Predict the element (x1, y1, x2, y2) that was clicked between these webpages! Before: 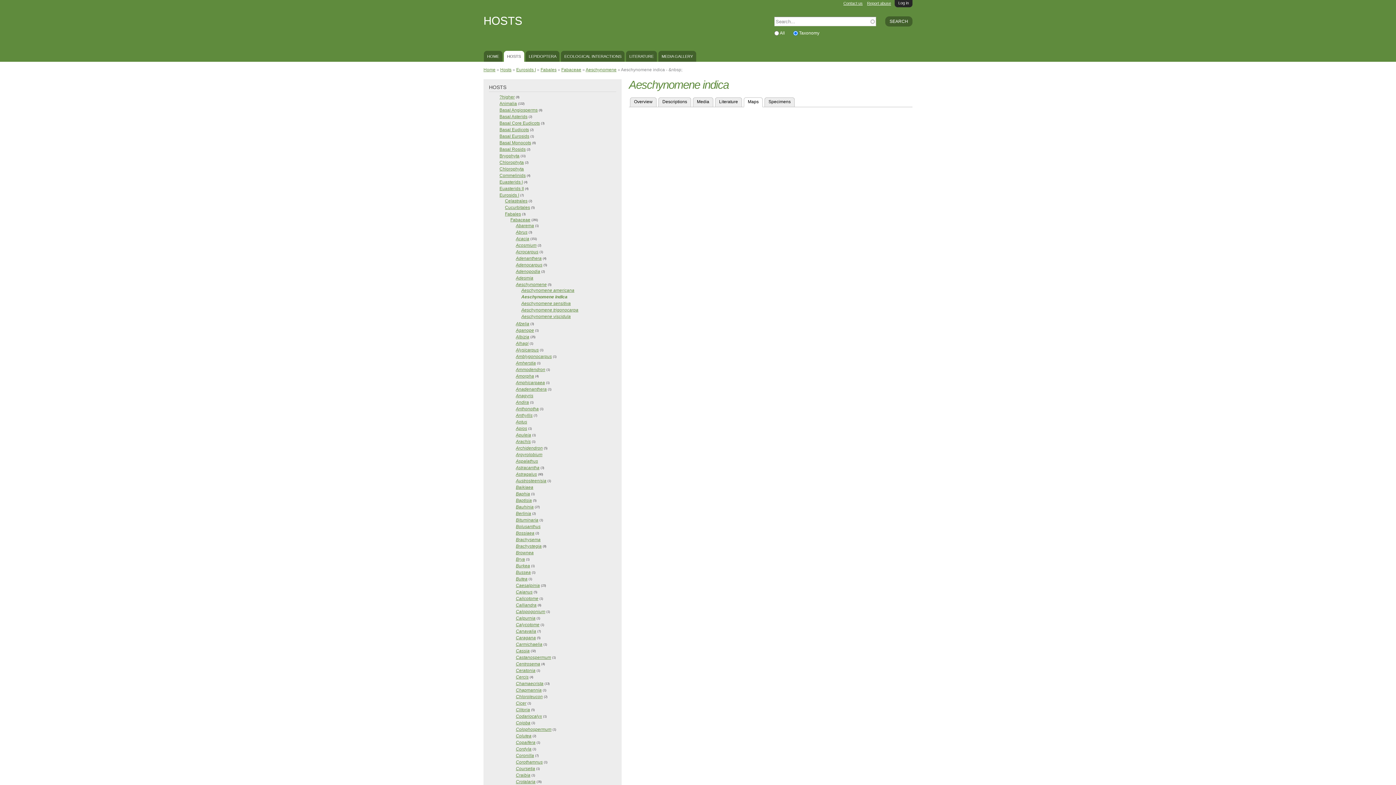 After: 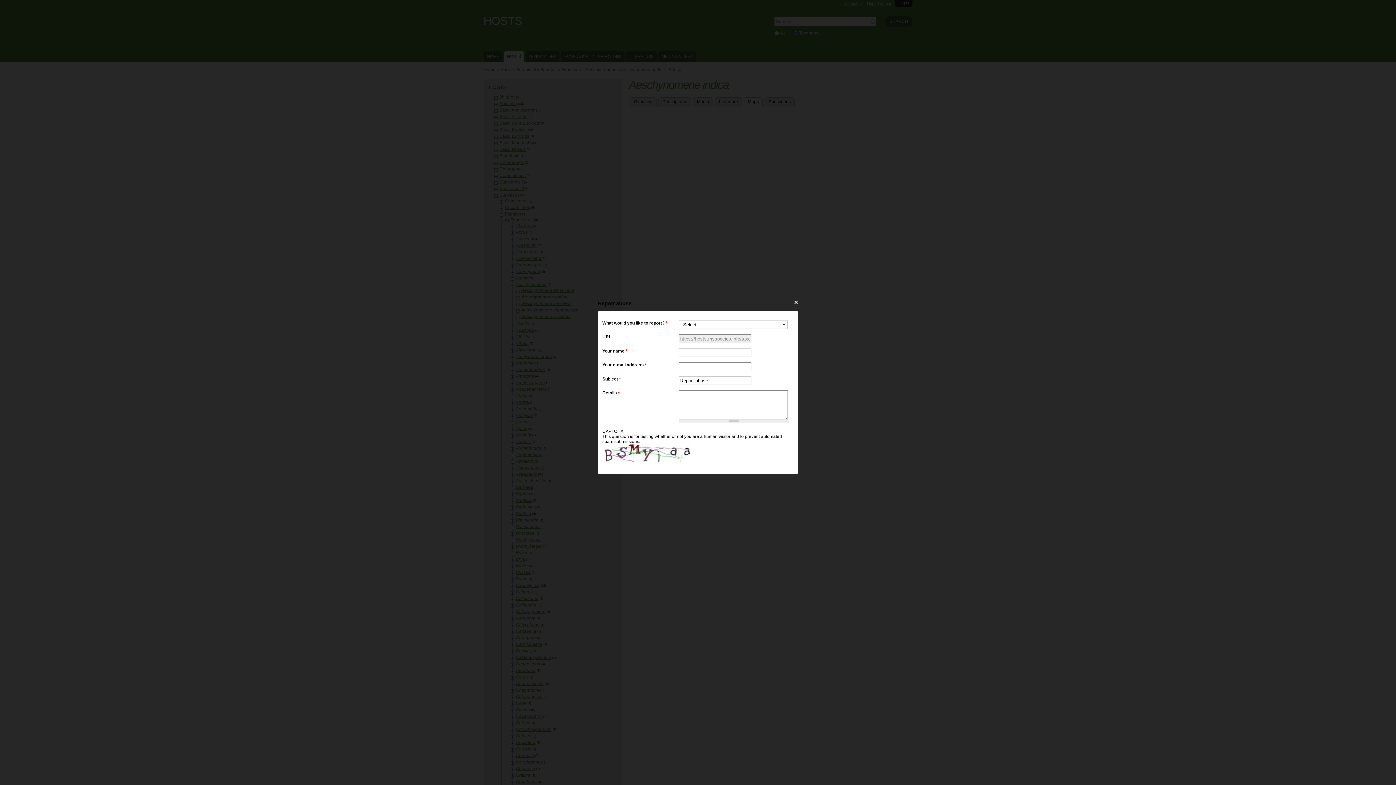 Action: label: Report abuse bbox: (867, 1, 891, 5)